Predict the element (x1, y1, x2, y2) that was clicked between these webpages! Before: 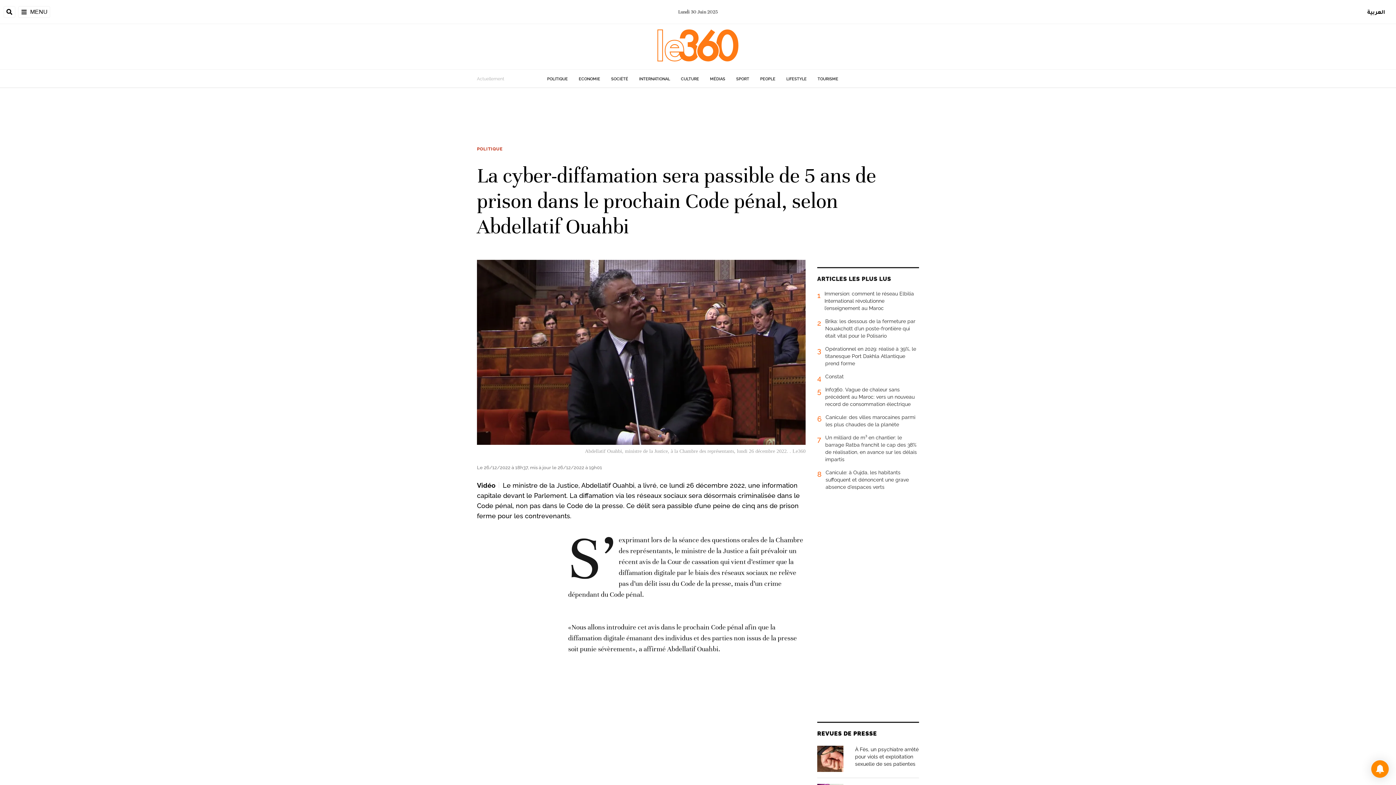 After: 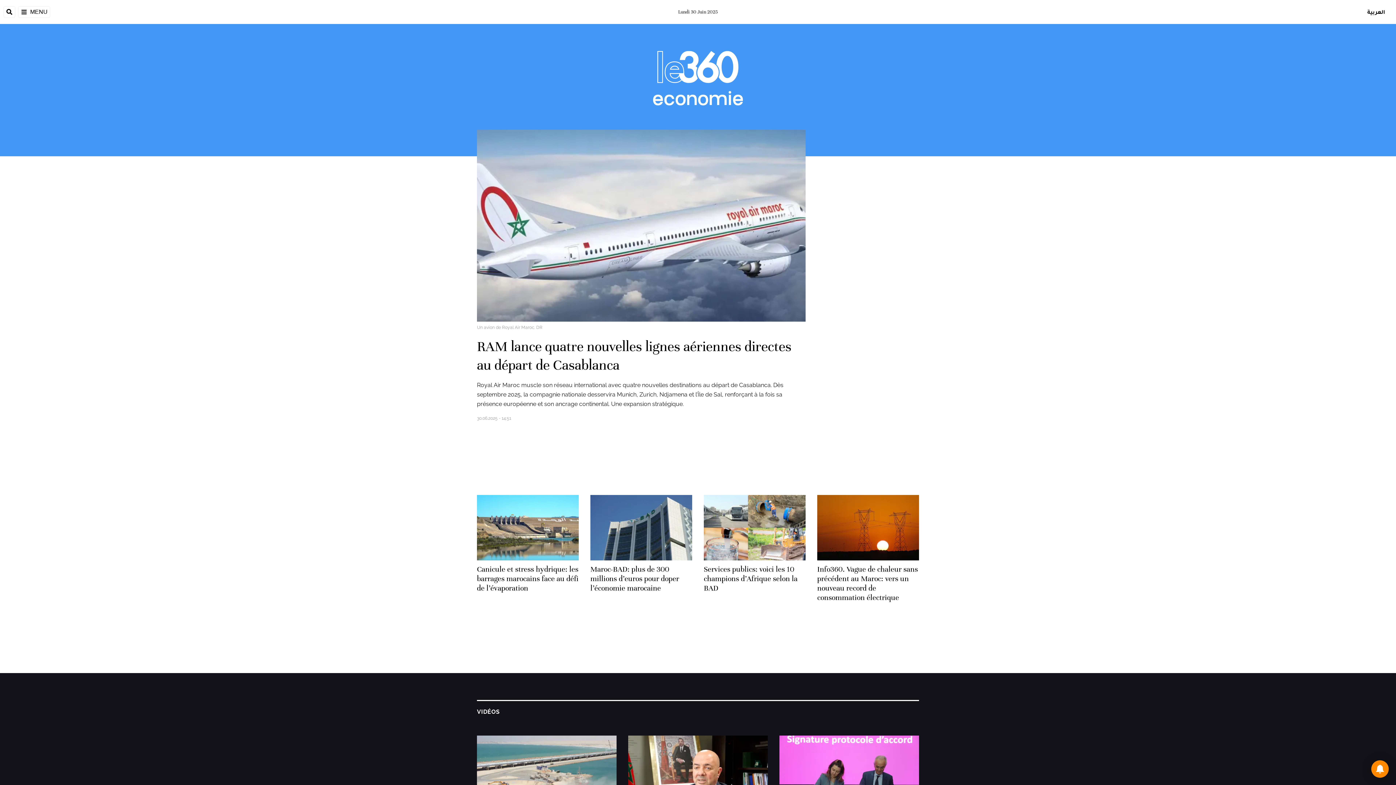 Action: label: ECONOMIE bbox: (578, 76, 600, 81)